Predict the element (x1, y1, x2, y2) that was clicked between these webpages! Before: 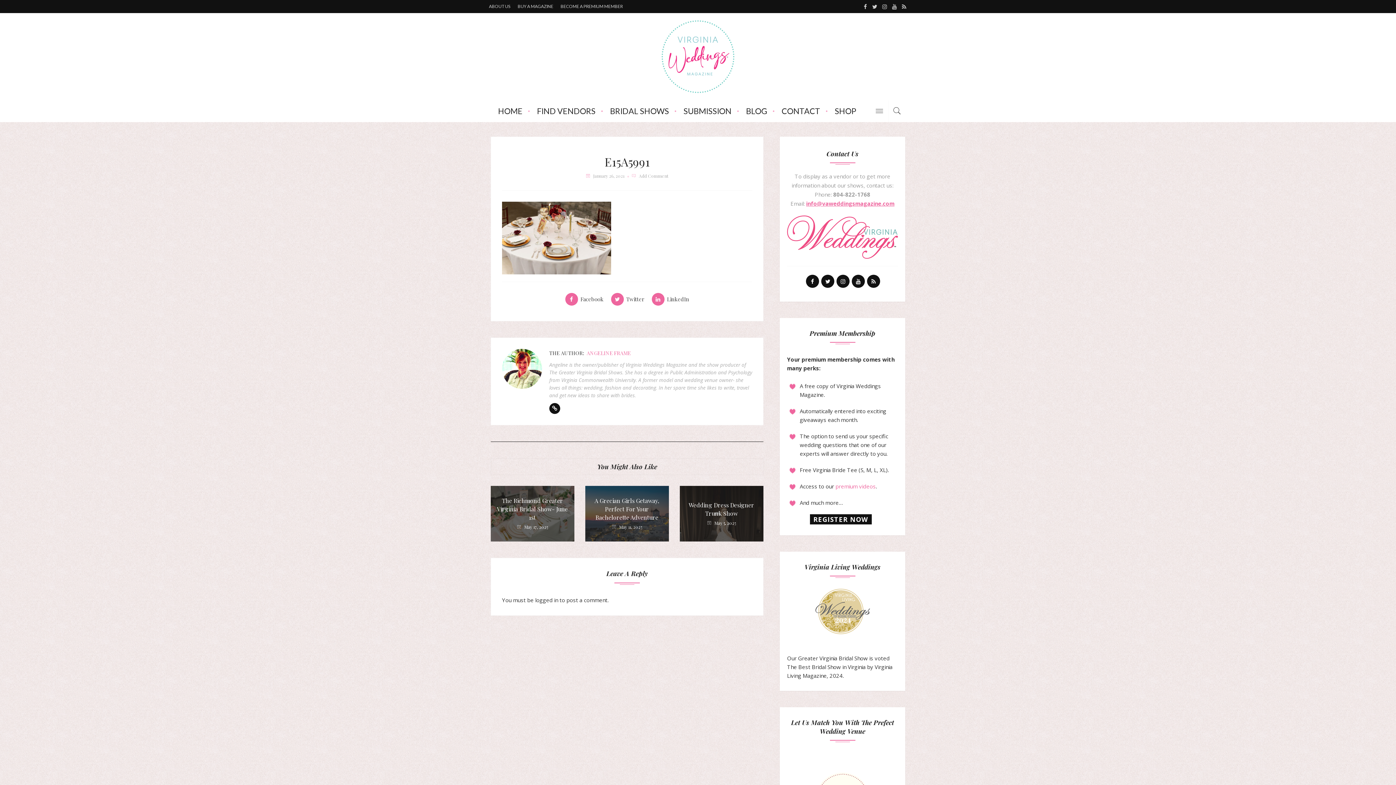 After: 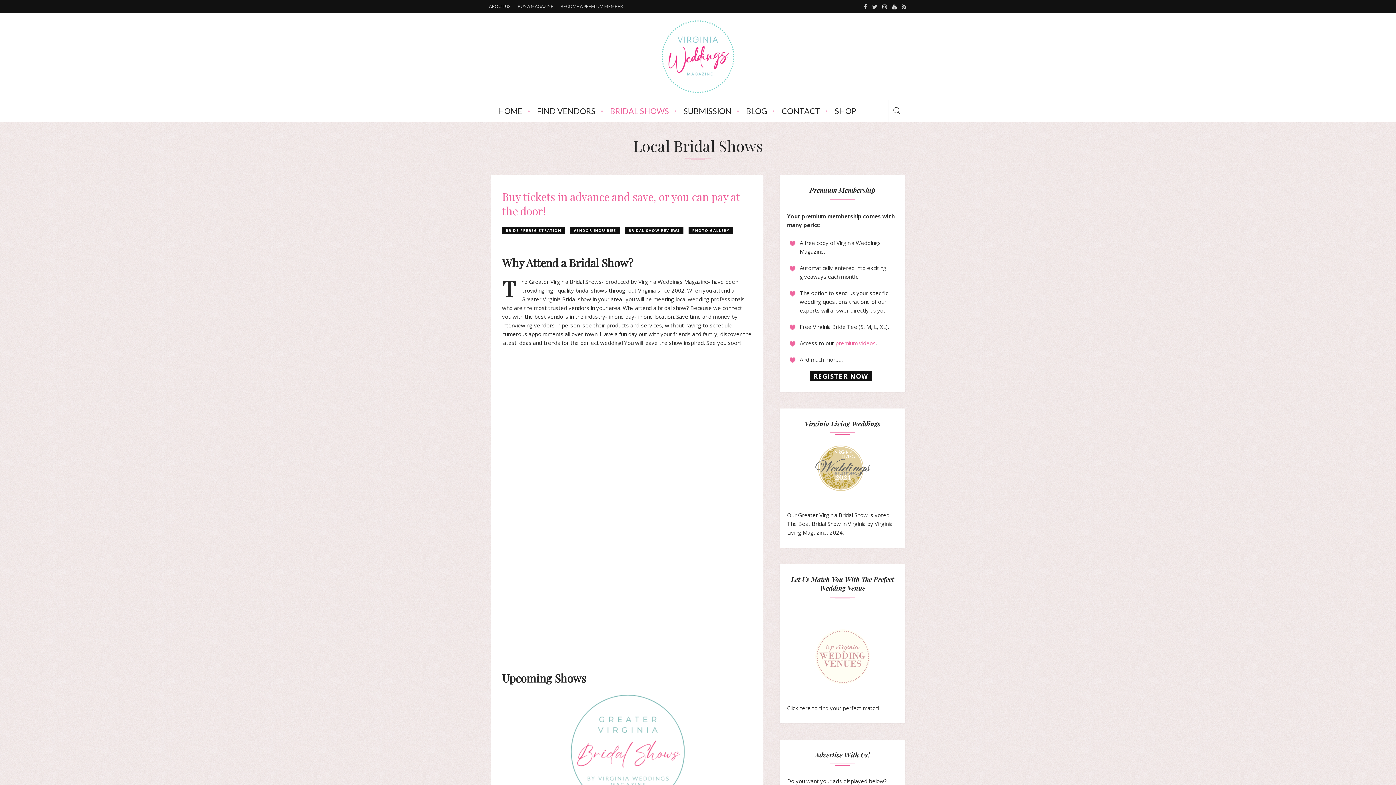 Action: bbox: (602, 100, 676, 122) label: BRIDAL SHOWS